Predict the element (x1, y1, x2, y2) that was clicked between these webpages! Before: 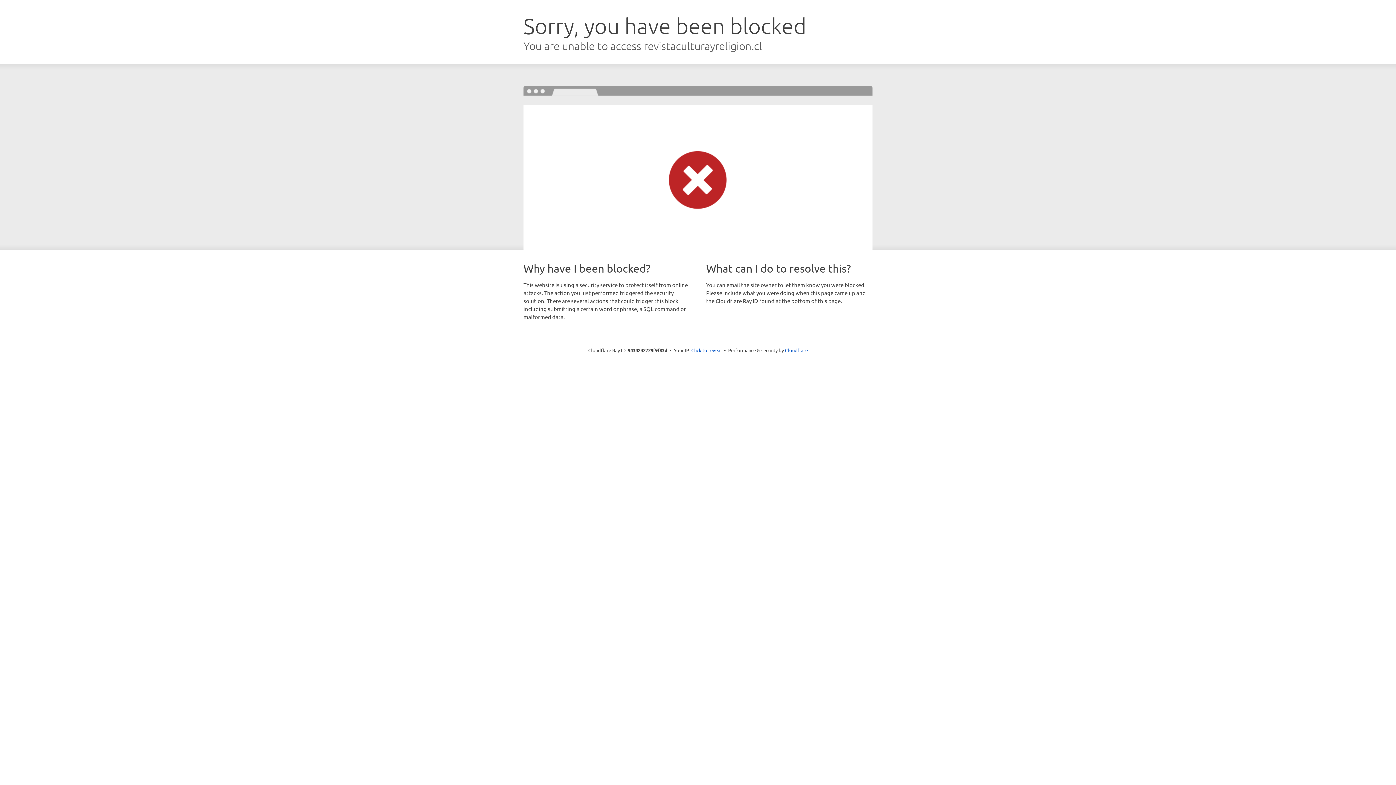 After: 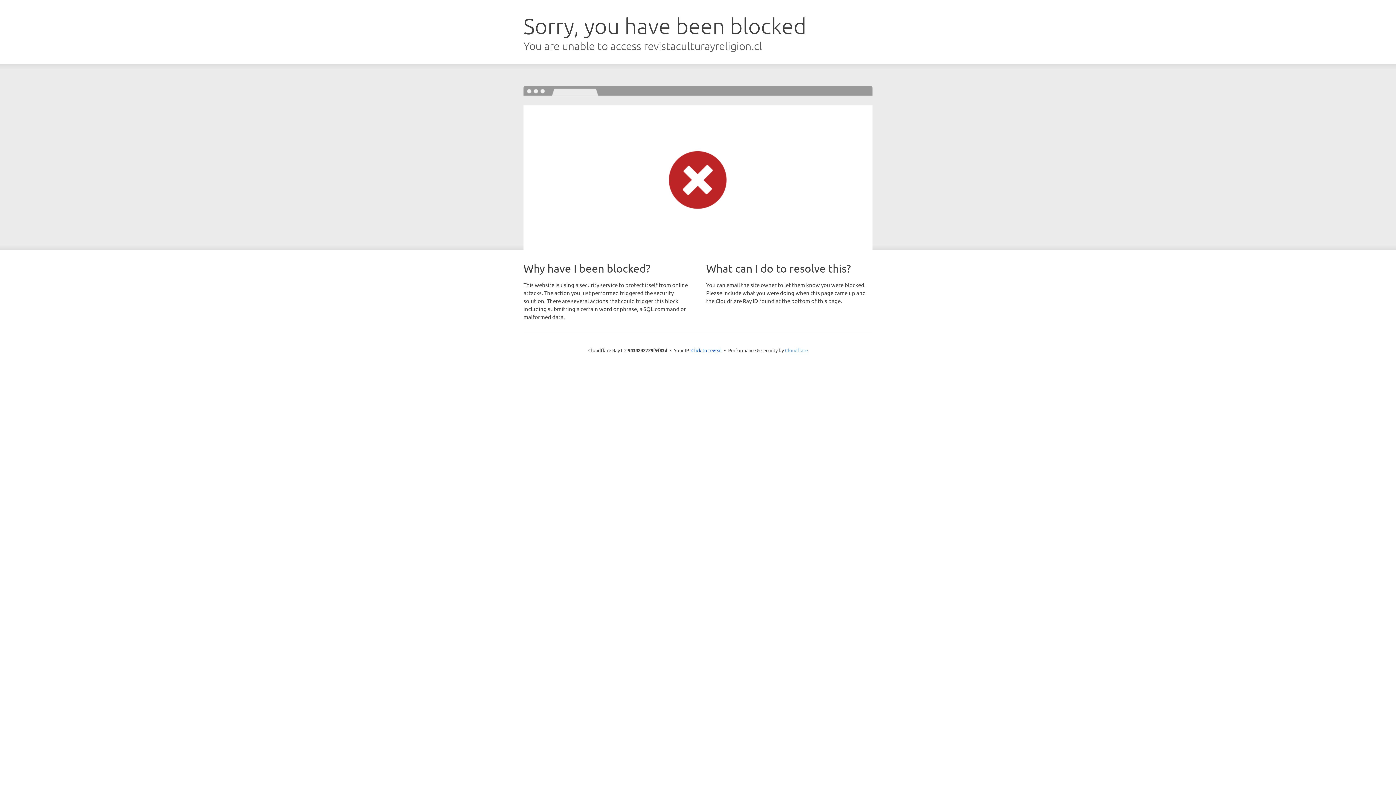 Action: label: Cloudflare bbox: (785, 347, 808, 353)